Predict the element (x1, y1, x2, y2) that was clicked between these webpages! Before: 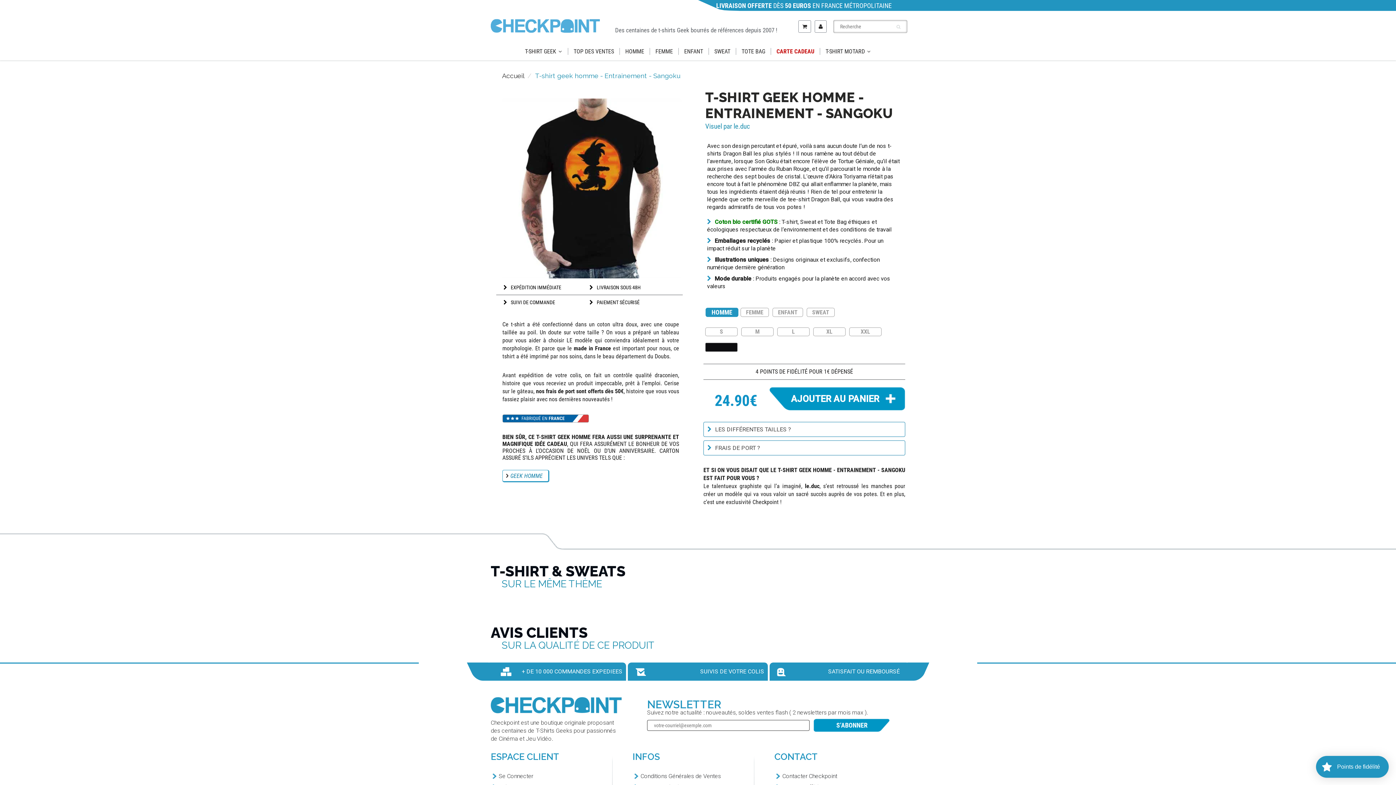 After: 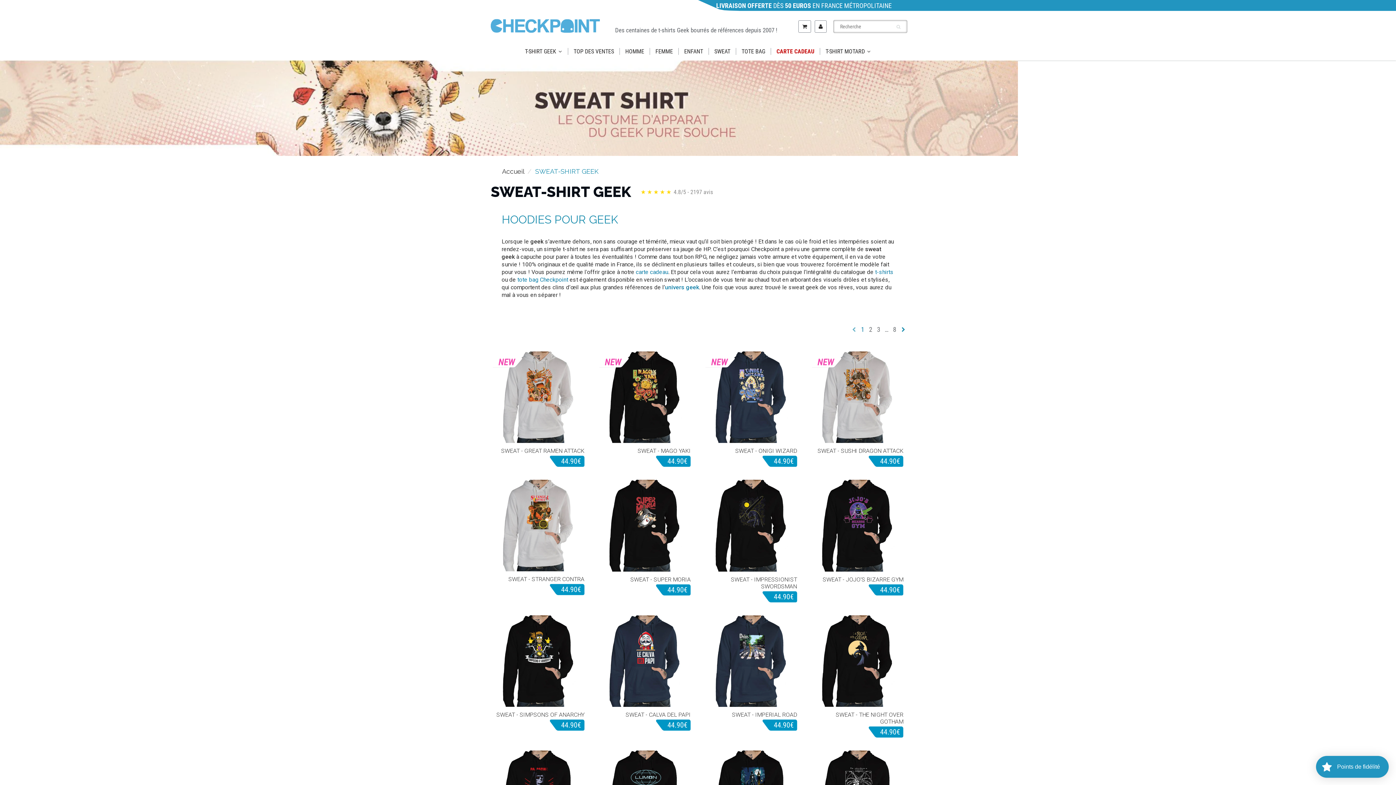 Action: label: SWEAT bbox: (709, 47, 736, 54)